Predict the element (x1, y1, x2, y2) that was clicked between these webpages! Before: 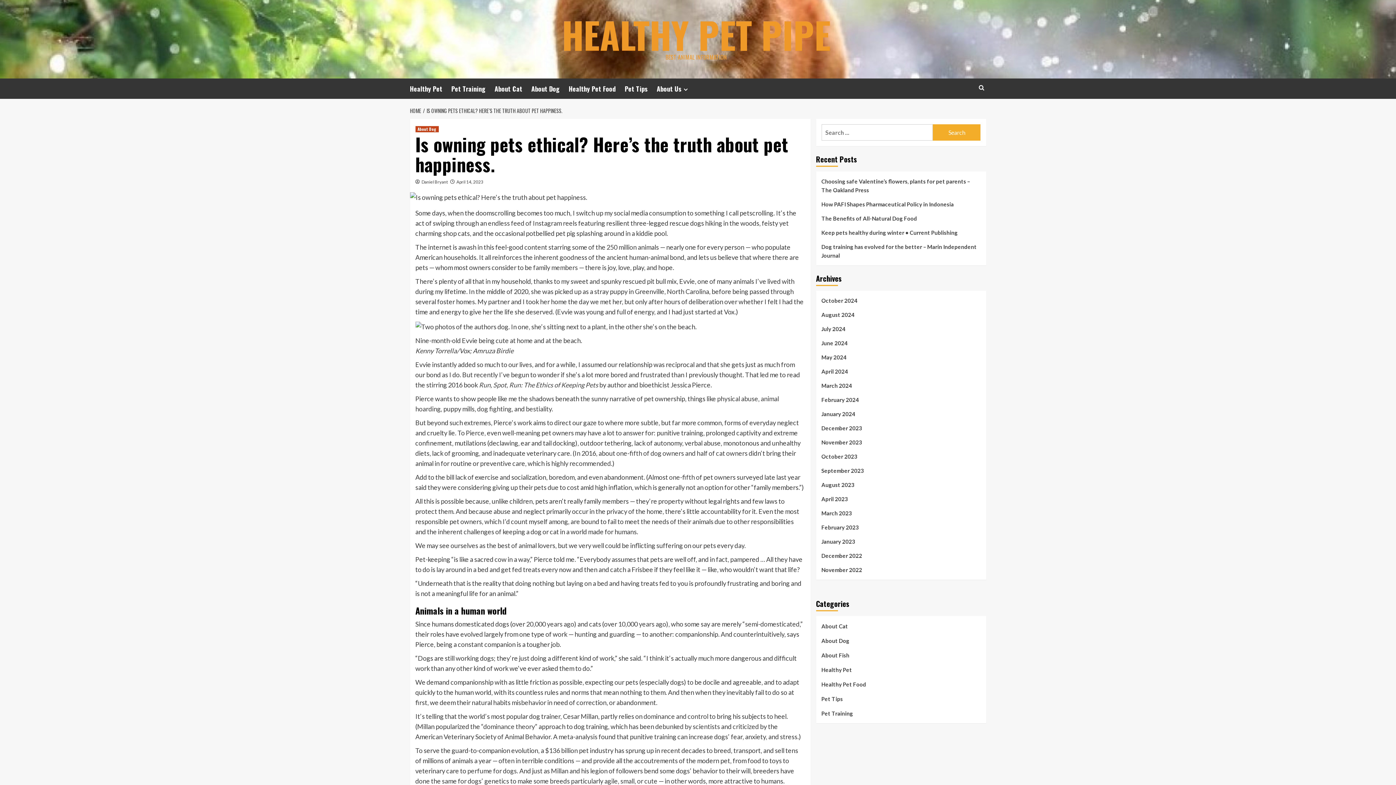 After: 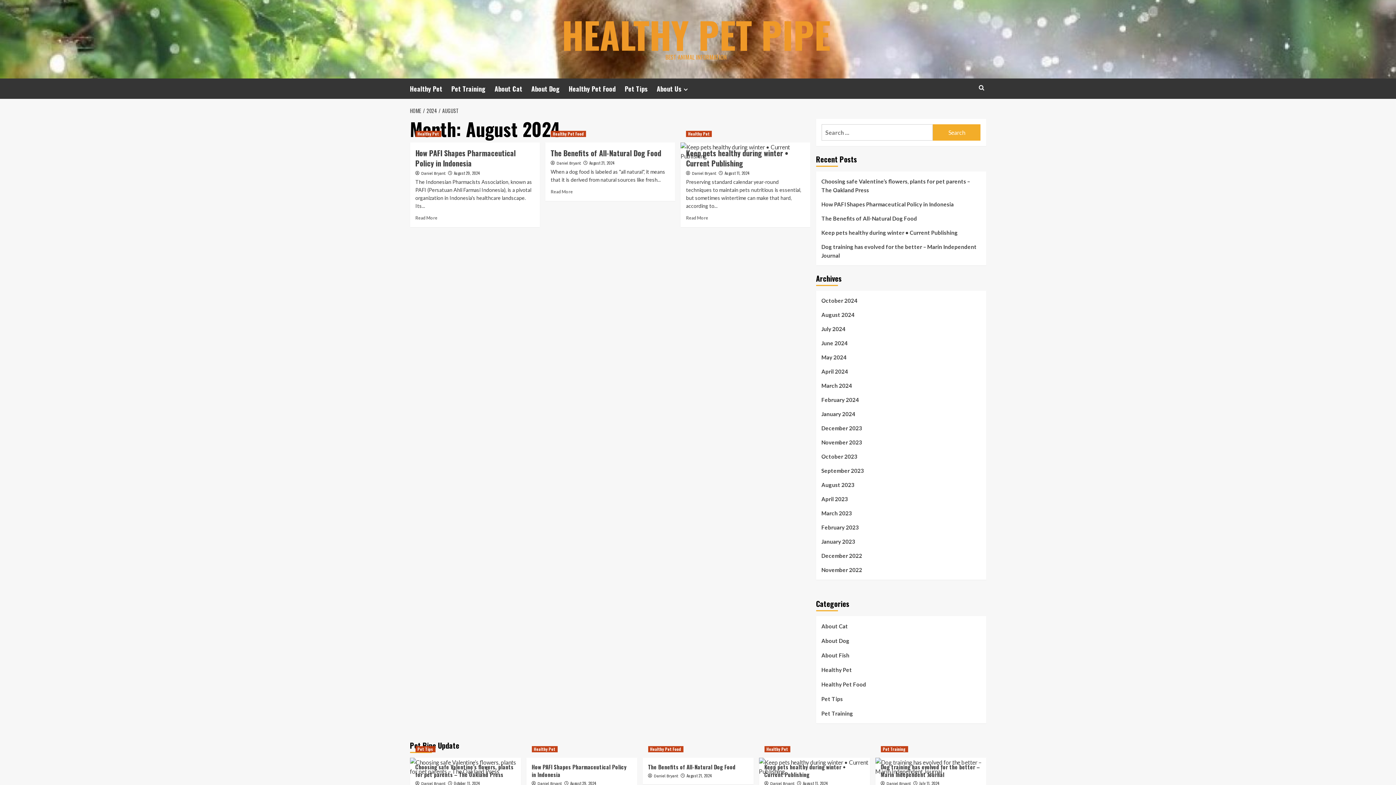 Action: label: August 2024 bbox: (821, 310, 980, 324)